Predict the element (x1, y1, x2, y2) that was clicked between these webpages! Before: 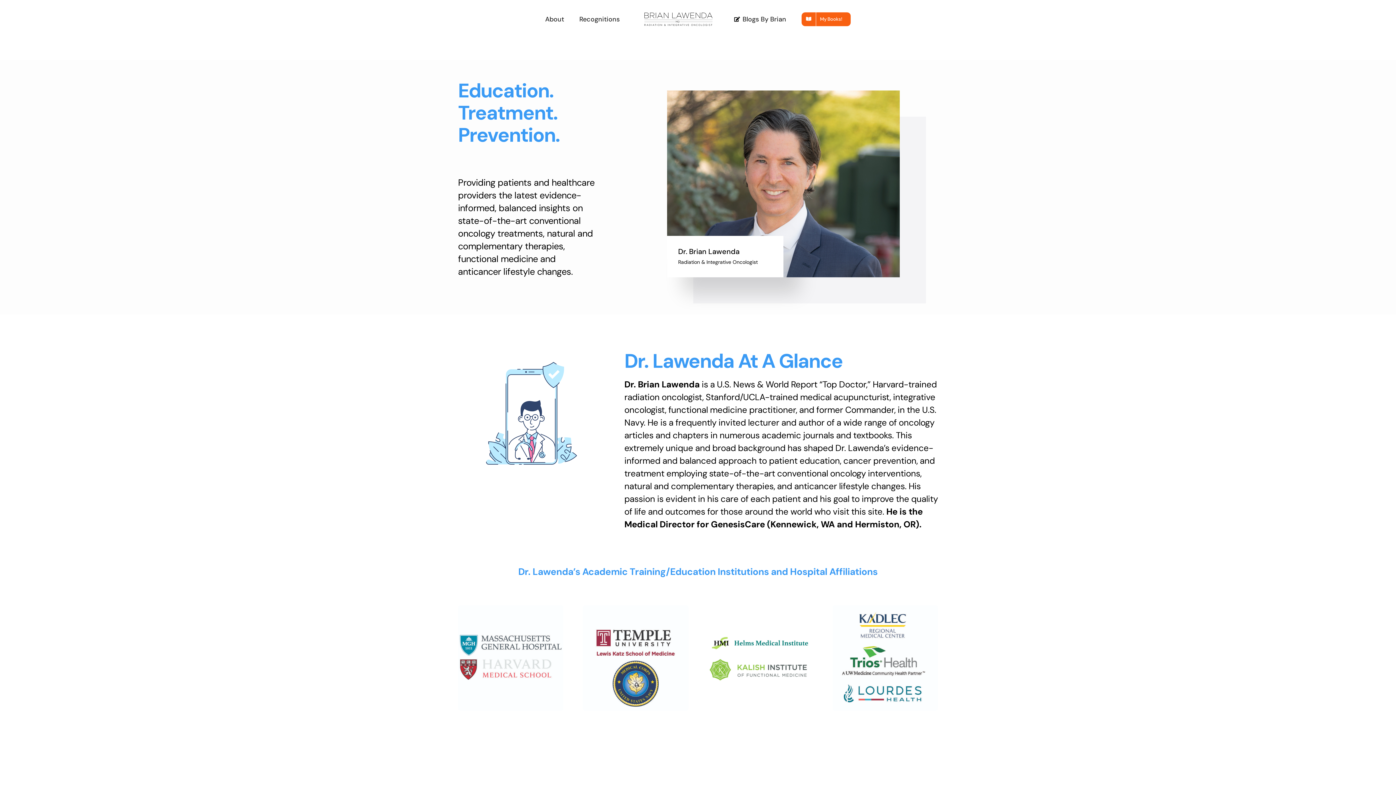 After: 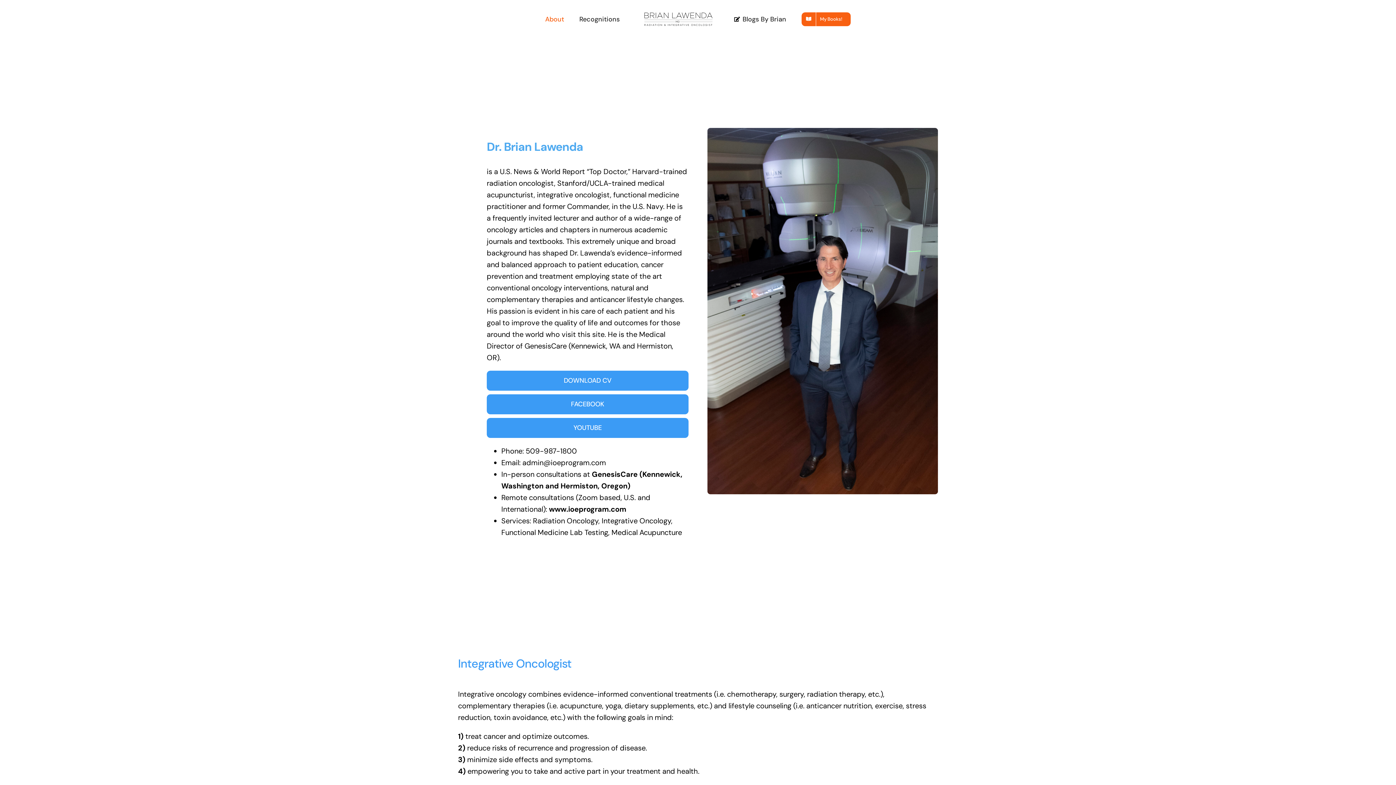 Action: label: About bbox: (545, 3, 564, 34)